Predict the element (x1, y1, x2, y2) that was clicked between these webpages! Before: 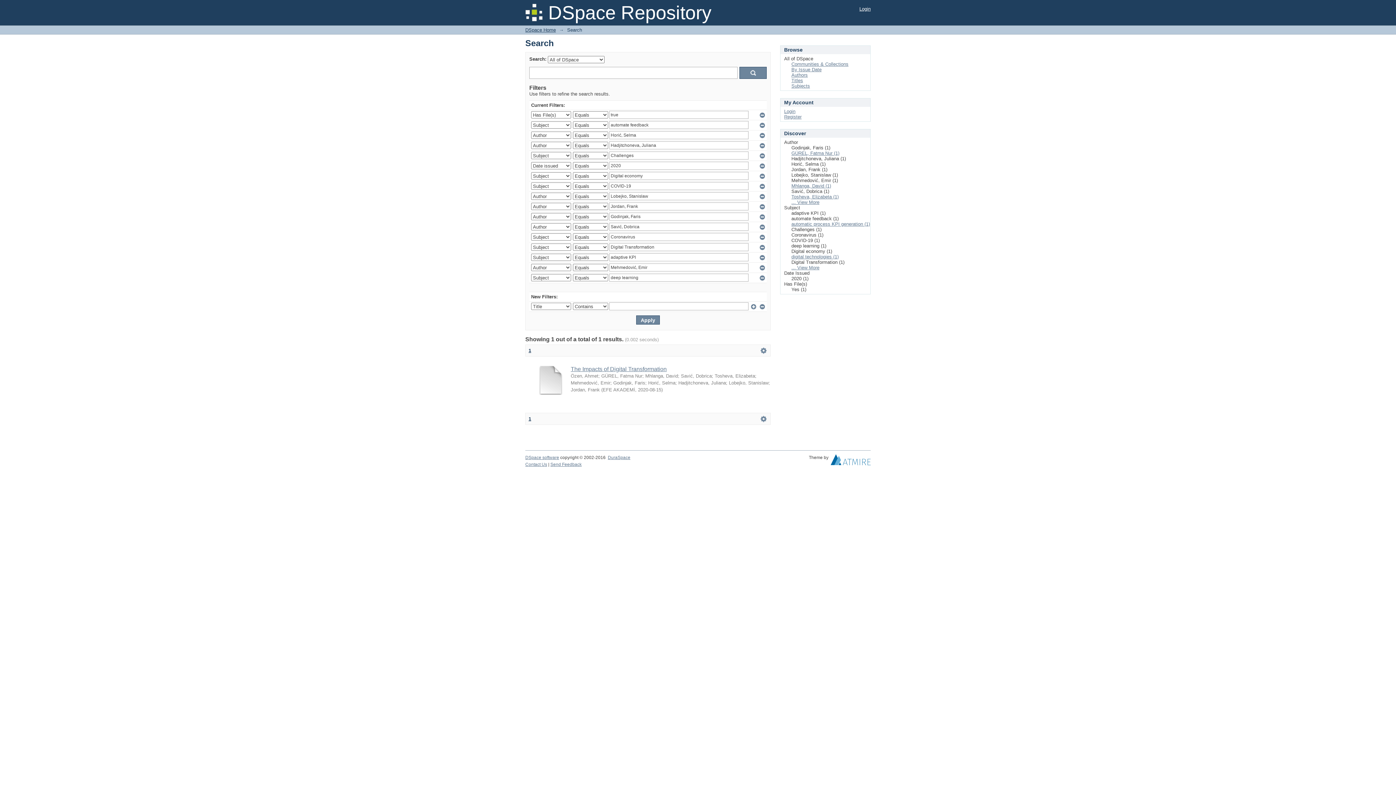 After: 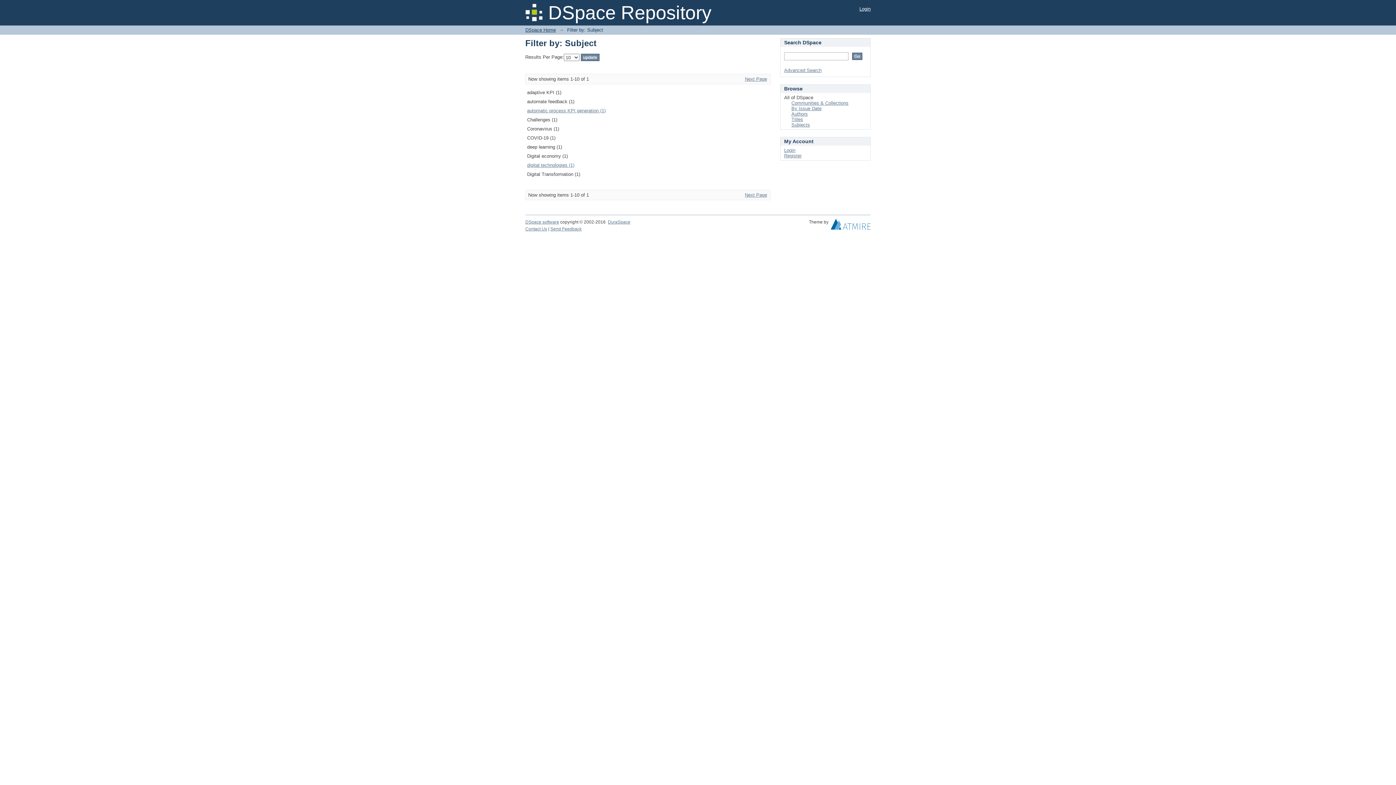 Action: bbox: (791, 265, 819, 270) label: ... View More